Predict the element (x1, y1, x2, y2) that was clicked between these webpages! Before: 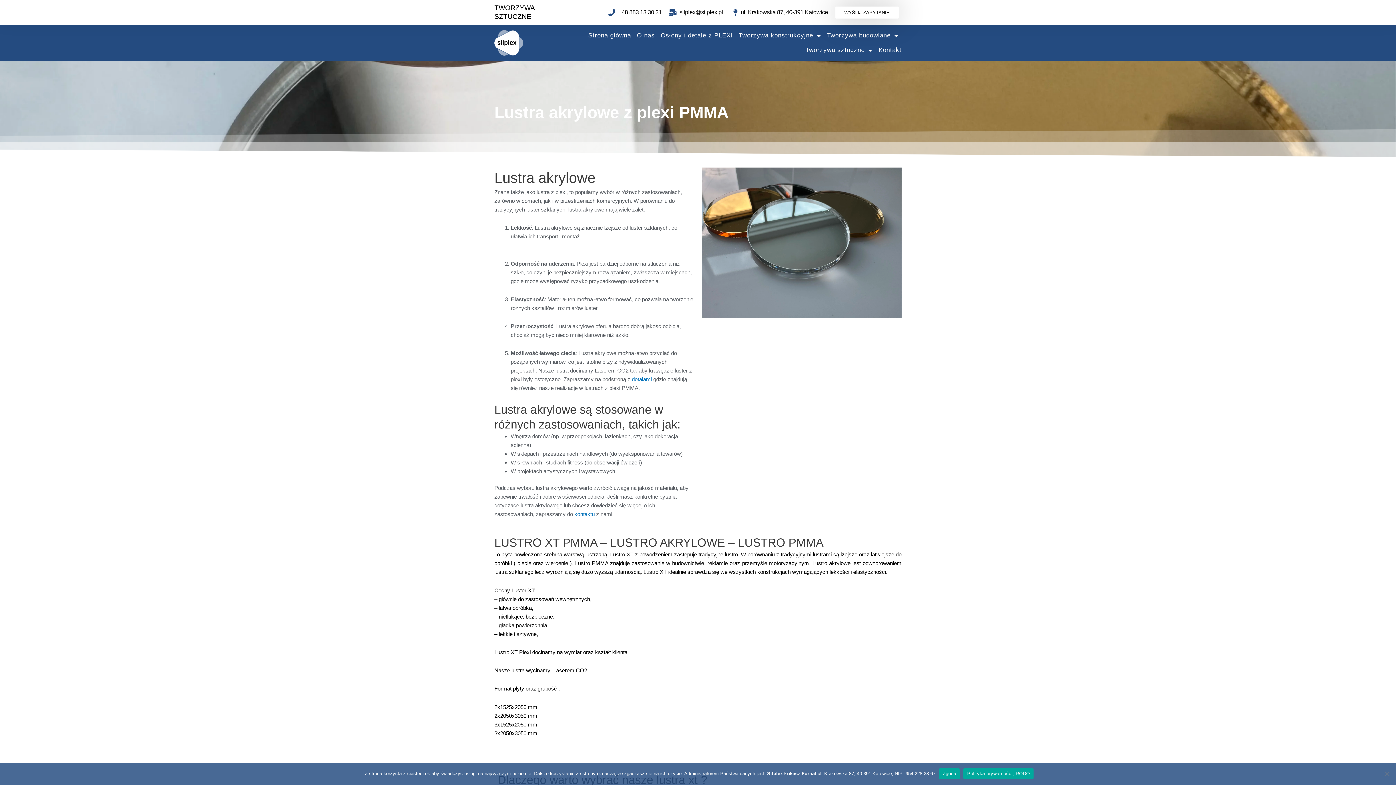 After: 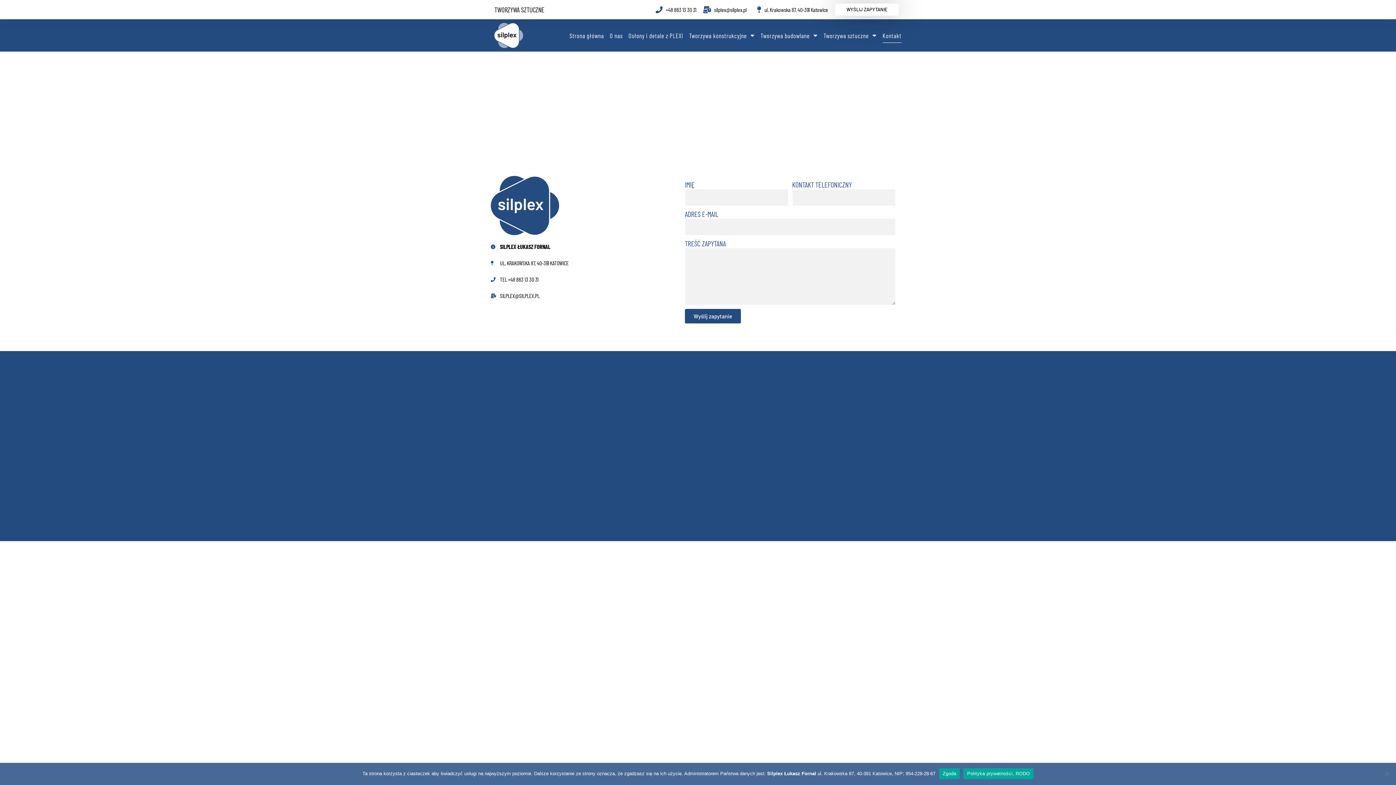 Action: label: Kontakt bbox: (878, 42, 901, 57)